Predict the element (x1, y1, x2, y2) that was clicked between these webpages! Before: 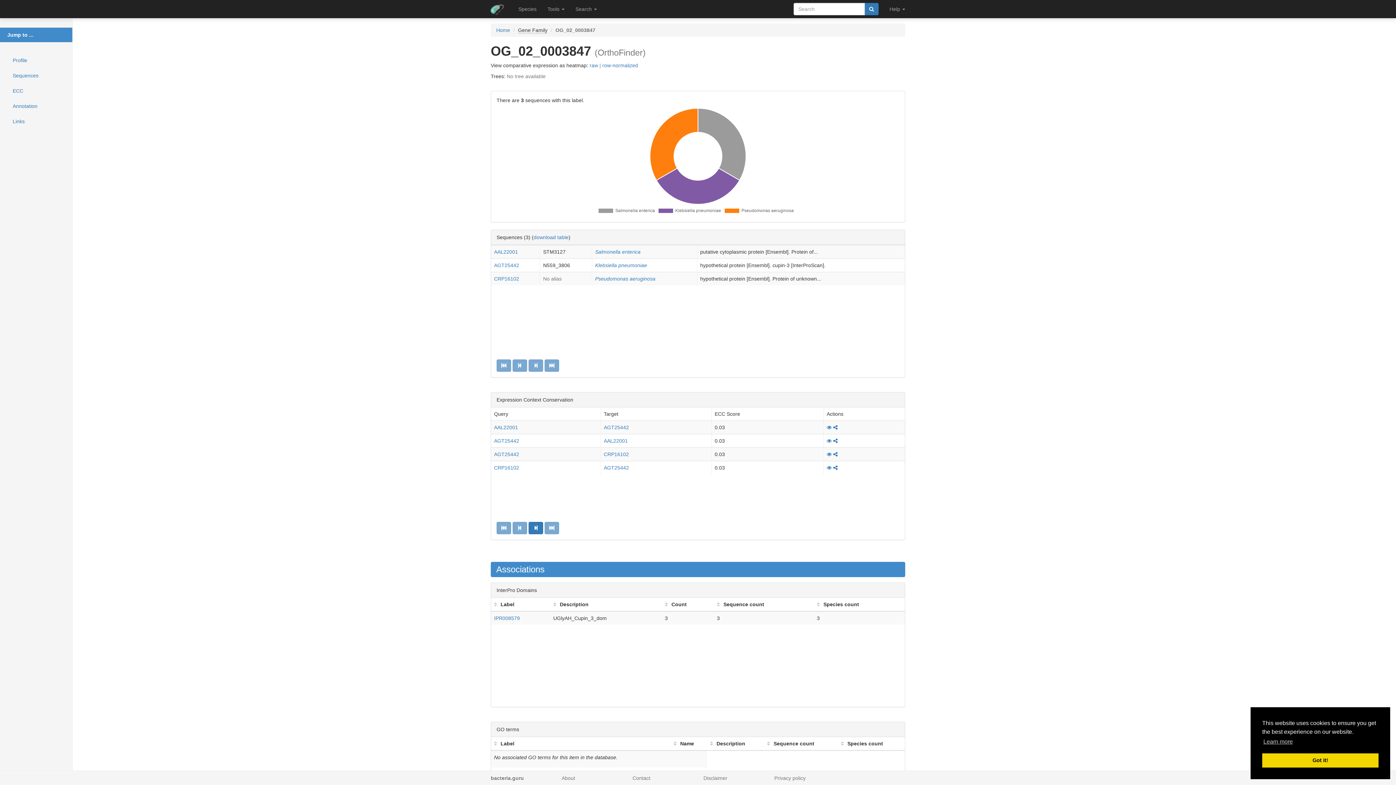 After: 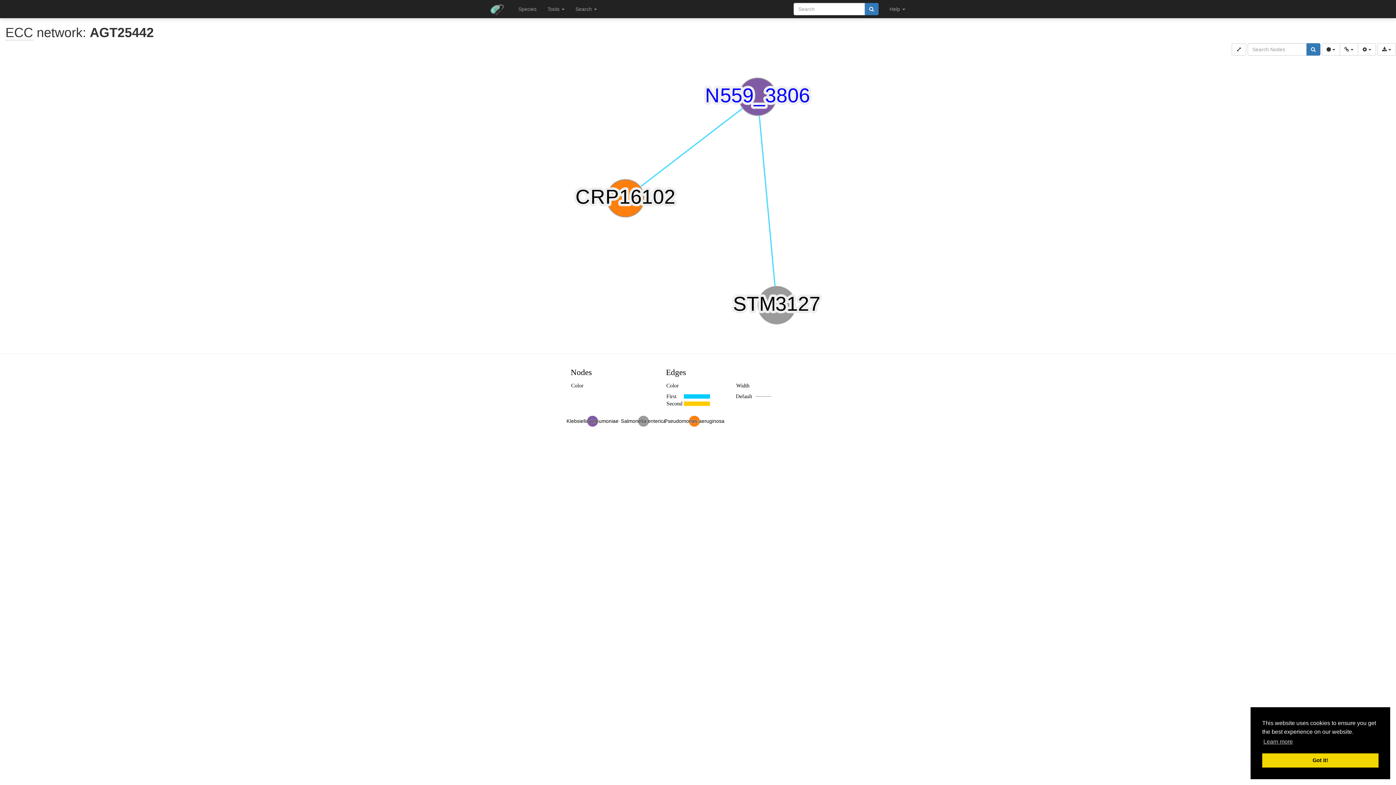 Action: bbox: (833, 438, 837, 444)